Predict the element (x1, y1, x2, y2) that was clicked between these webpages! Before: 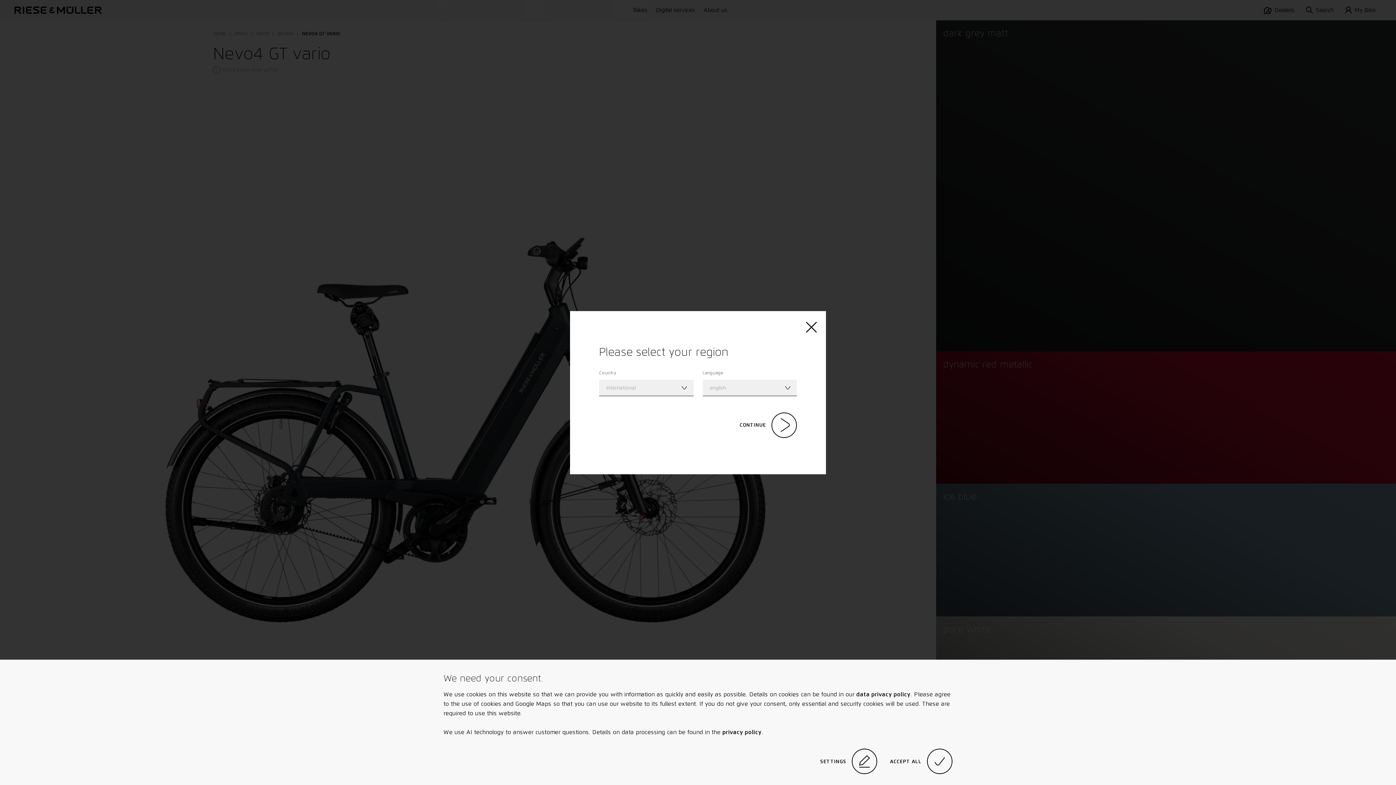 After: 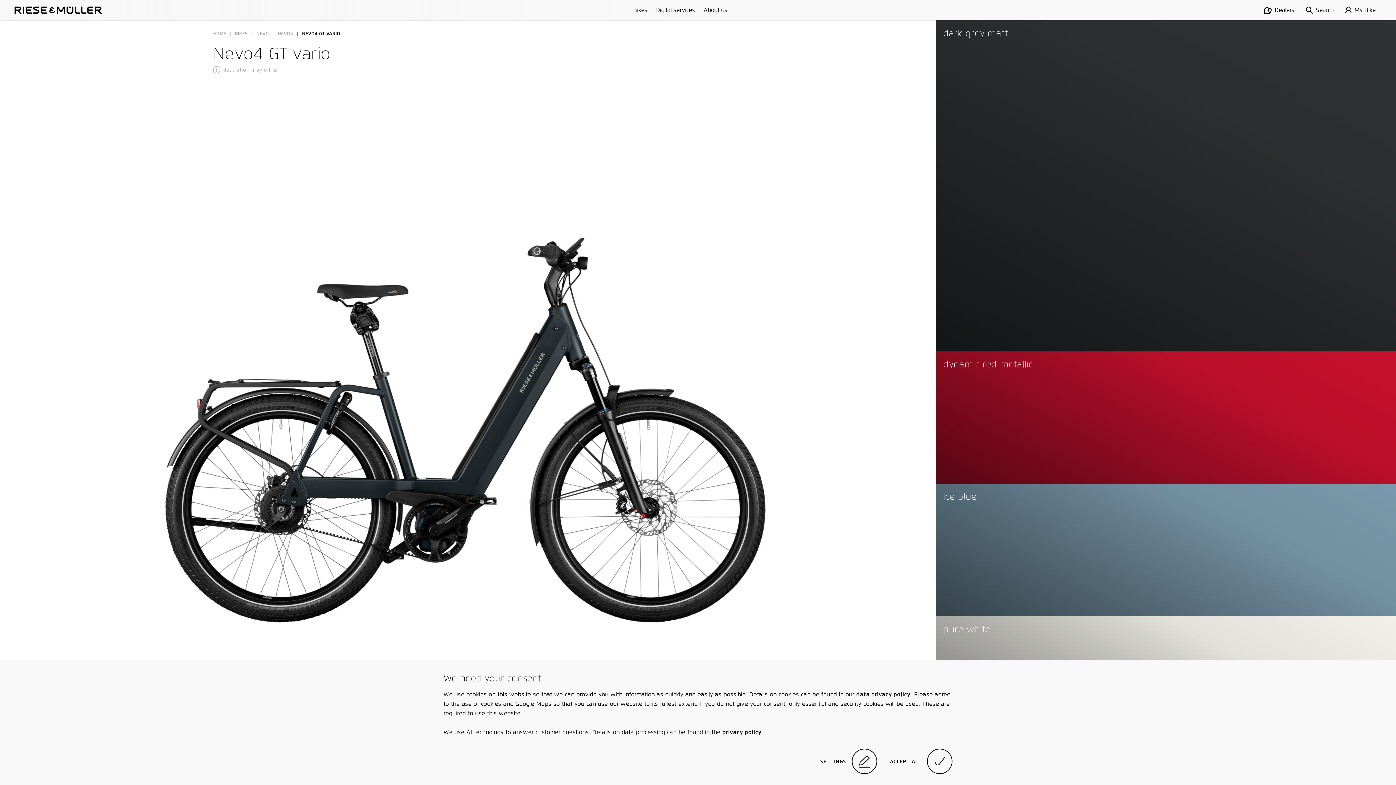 Action: bbox: (739, 412, 797, 438) label: CONTINUE